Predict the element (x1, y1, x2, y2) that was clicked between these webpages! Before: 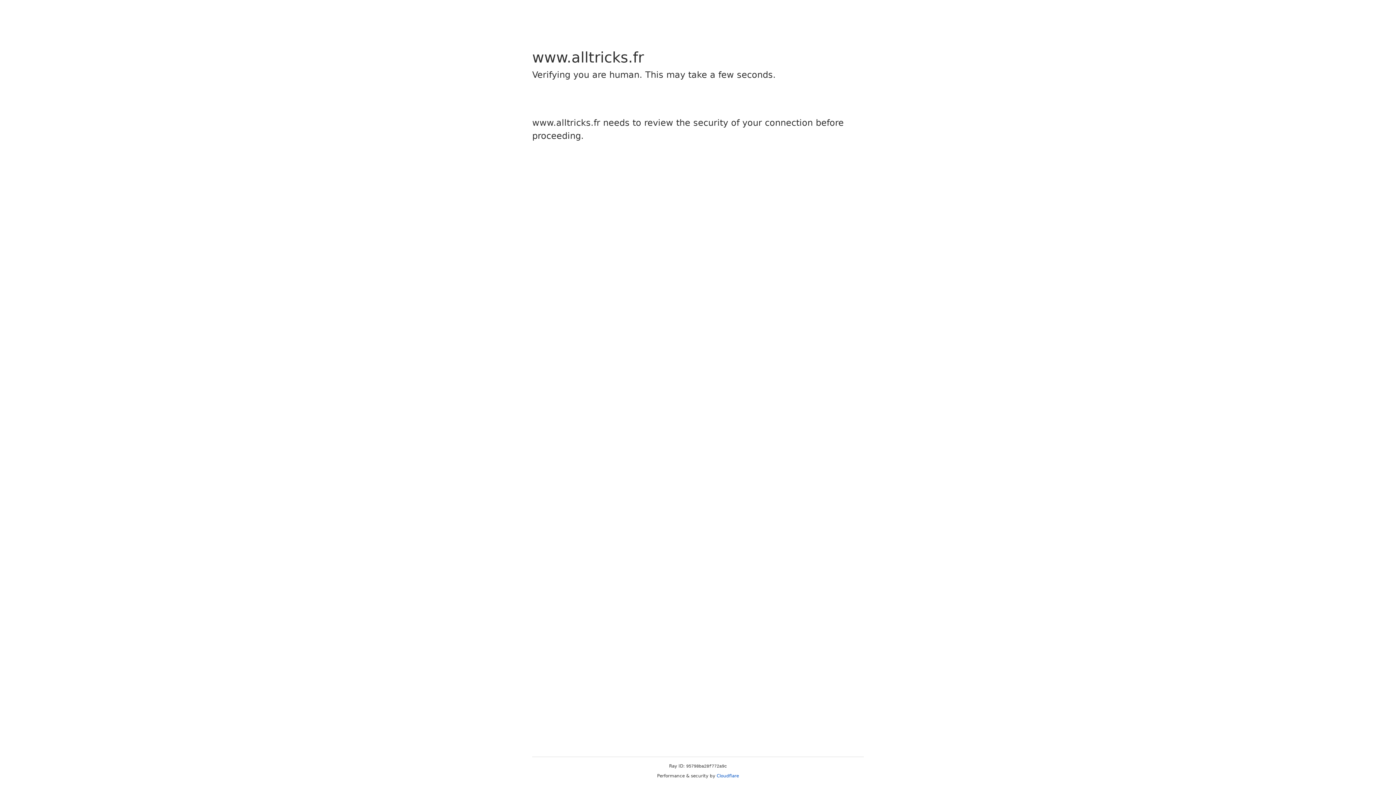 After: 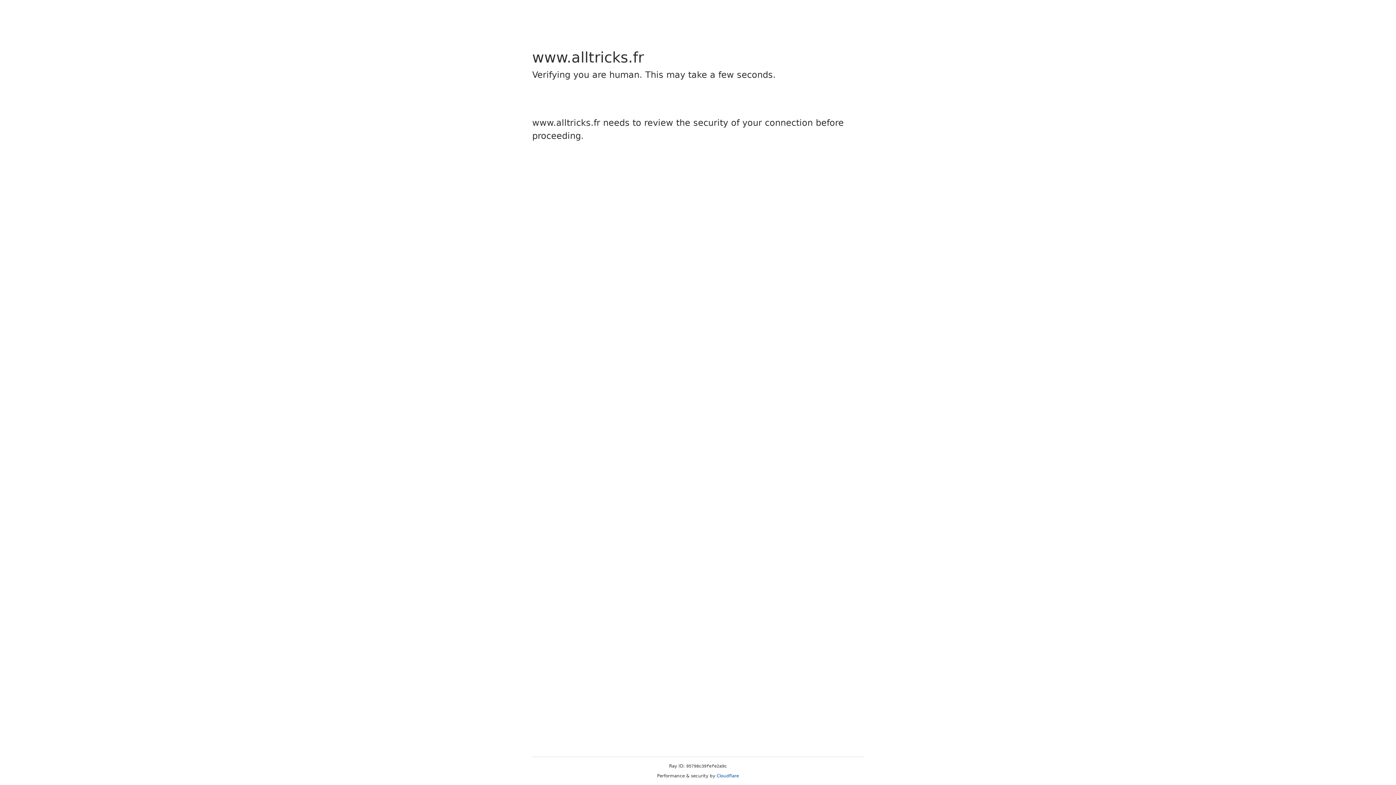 Action: bbox: (716, 773, 739, 778) label: Cloudflare